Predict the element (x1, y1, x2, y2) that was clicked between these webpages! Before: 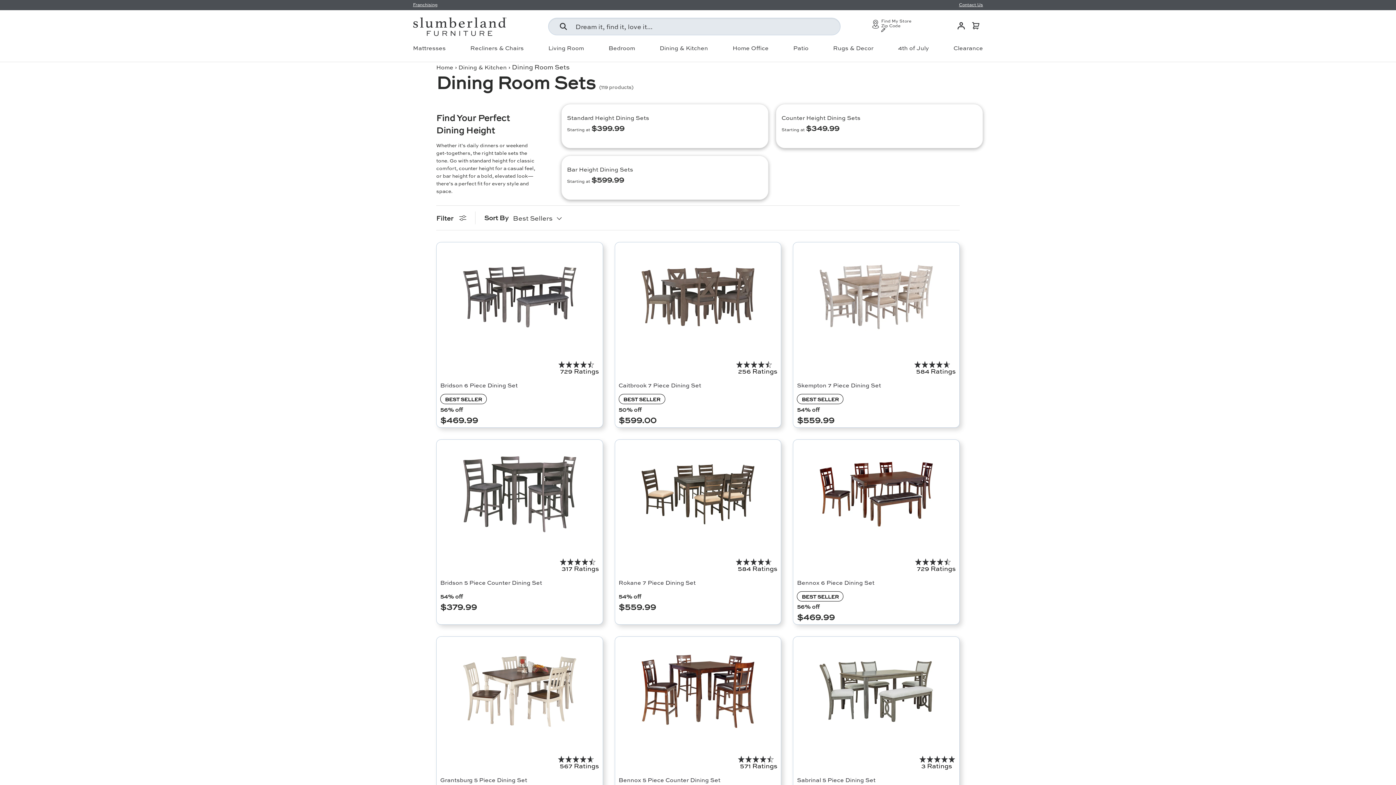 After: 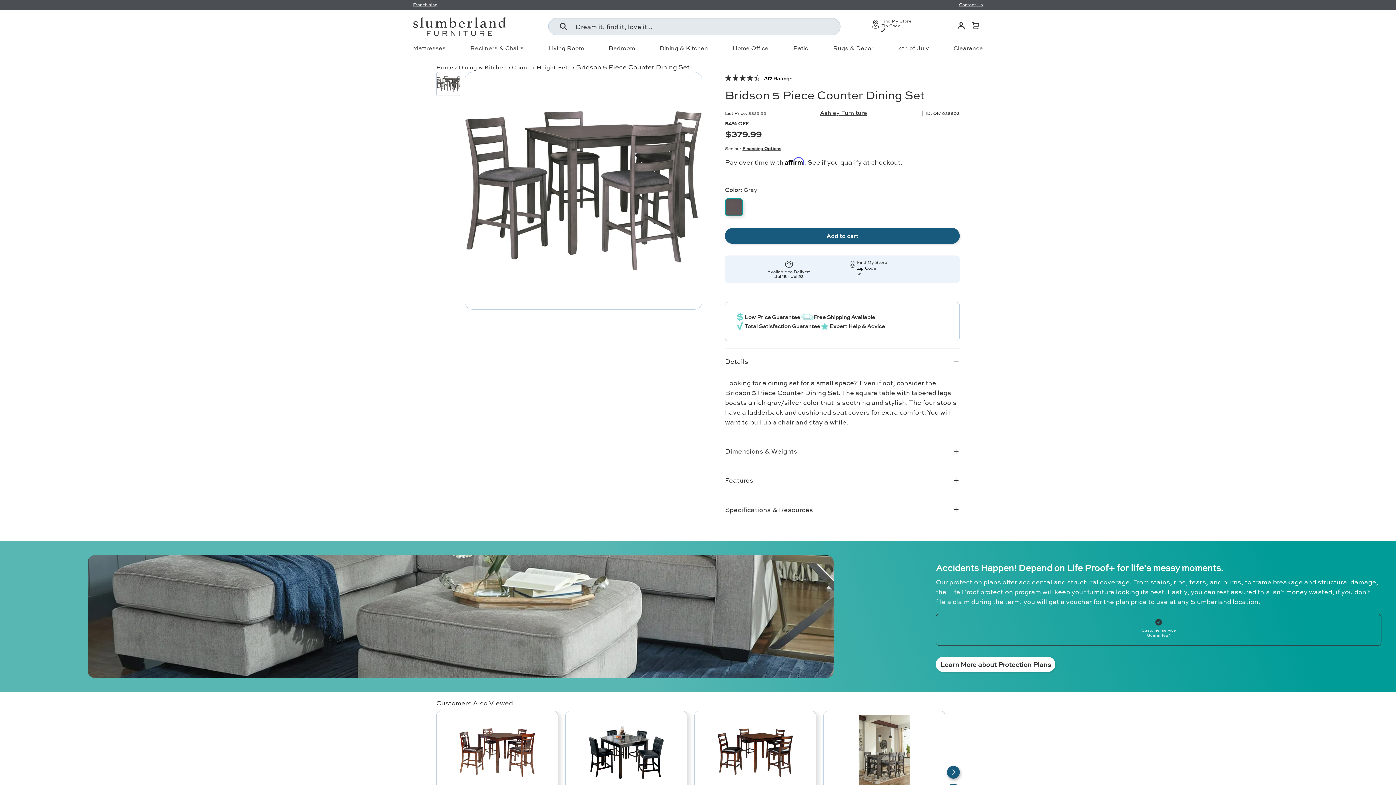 Action: bbox: (434, 437, 604, 551)